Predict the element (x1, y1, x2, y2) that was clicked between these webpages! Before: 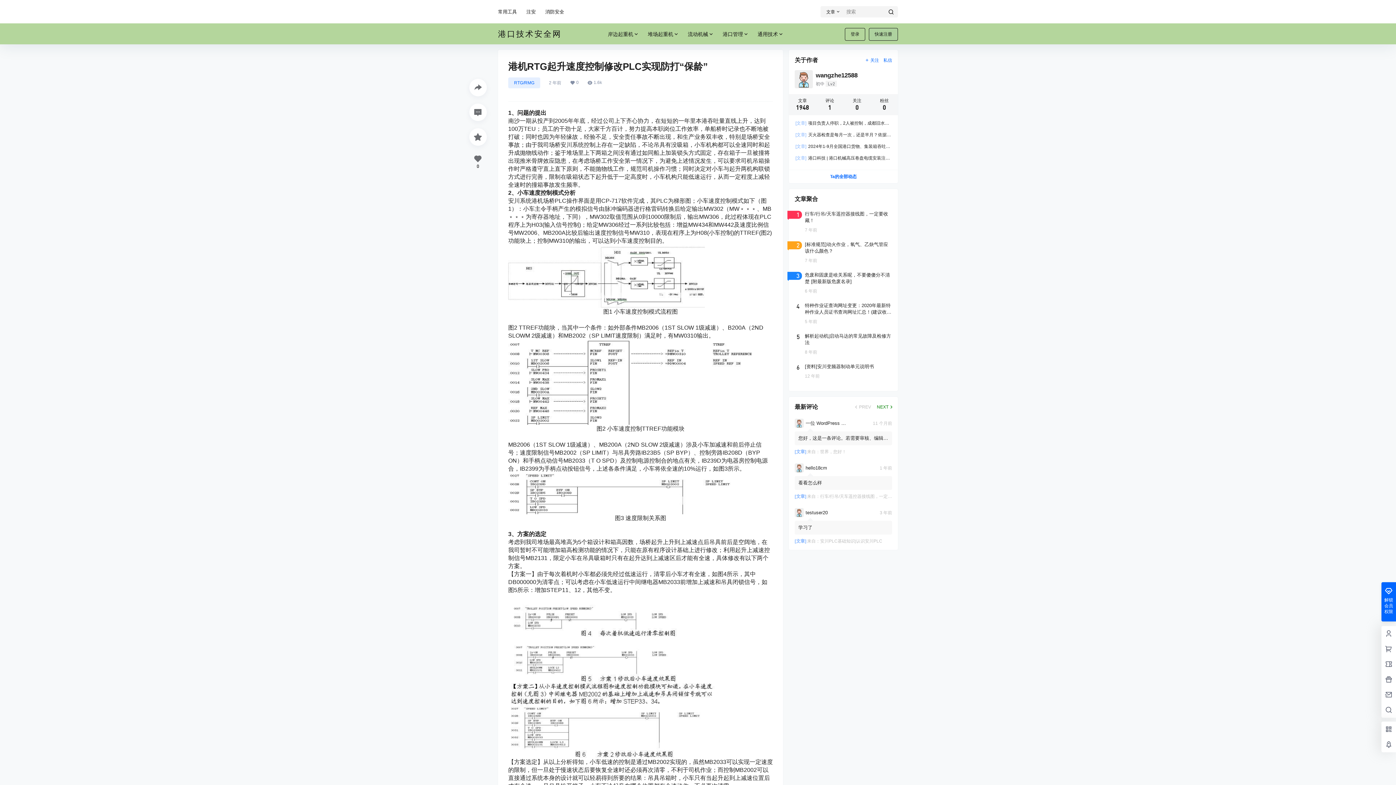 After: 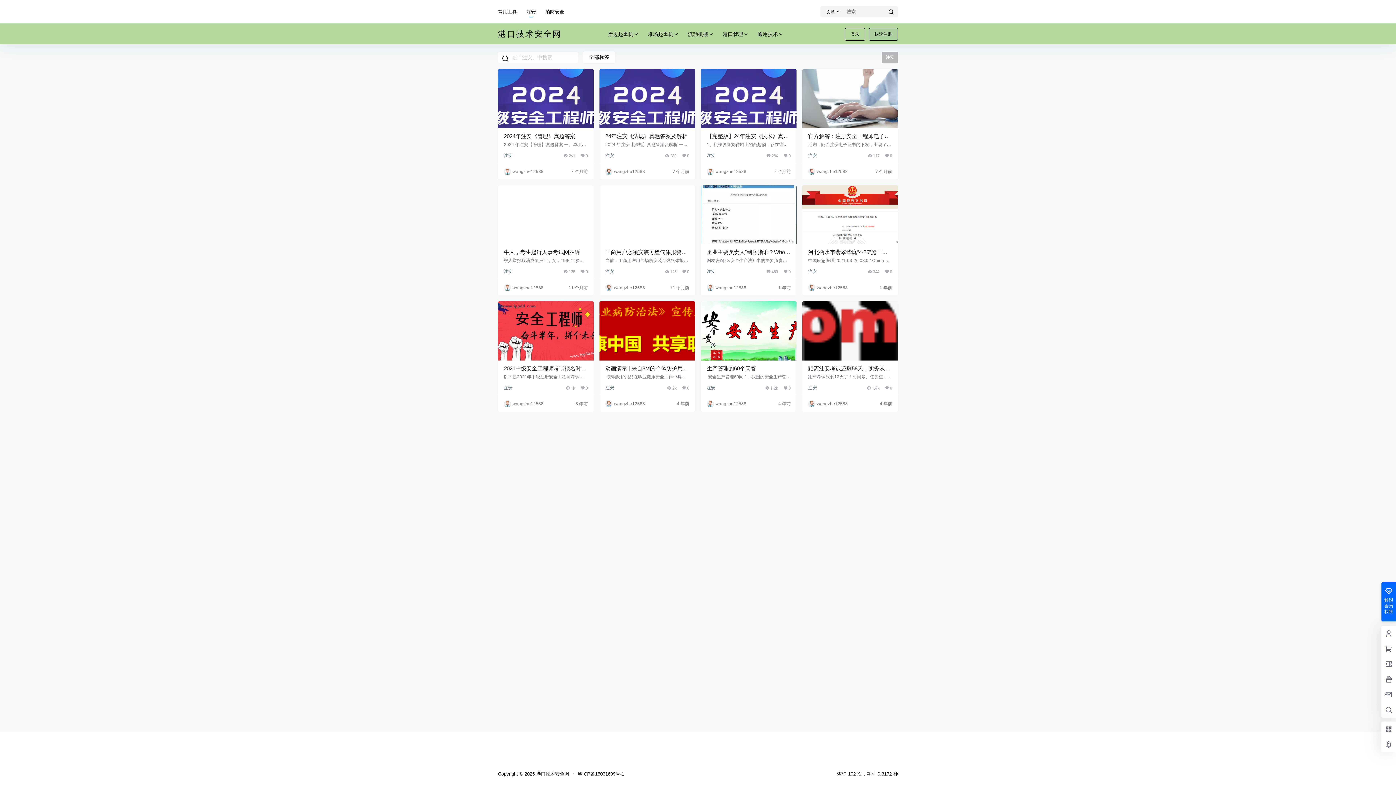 Action: label: 注安 bbox: (526, 1, 536, 21)